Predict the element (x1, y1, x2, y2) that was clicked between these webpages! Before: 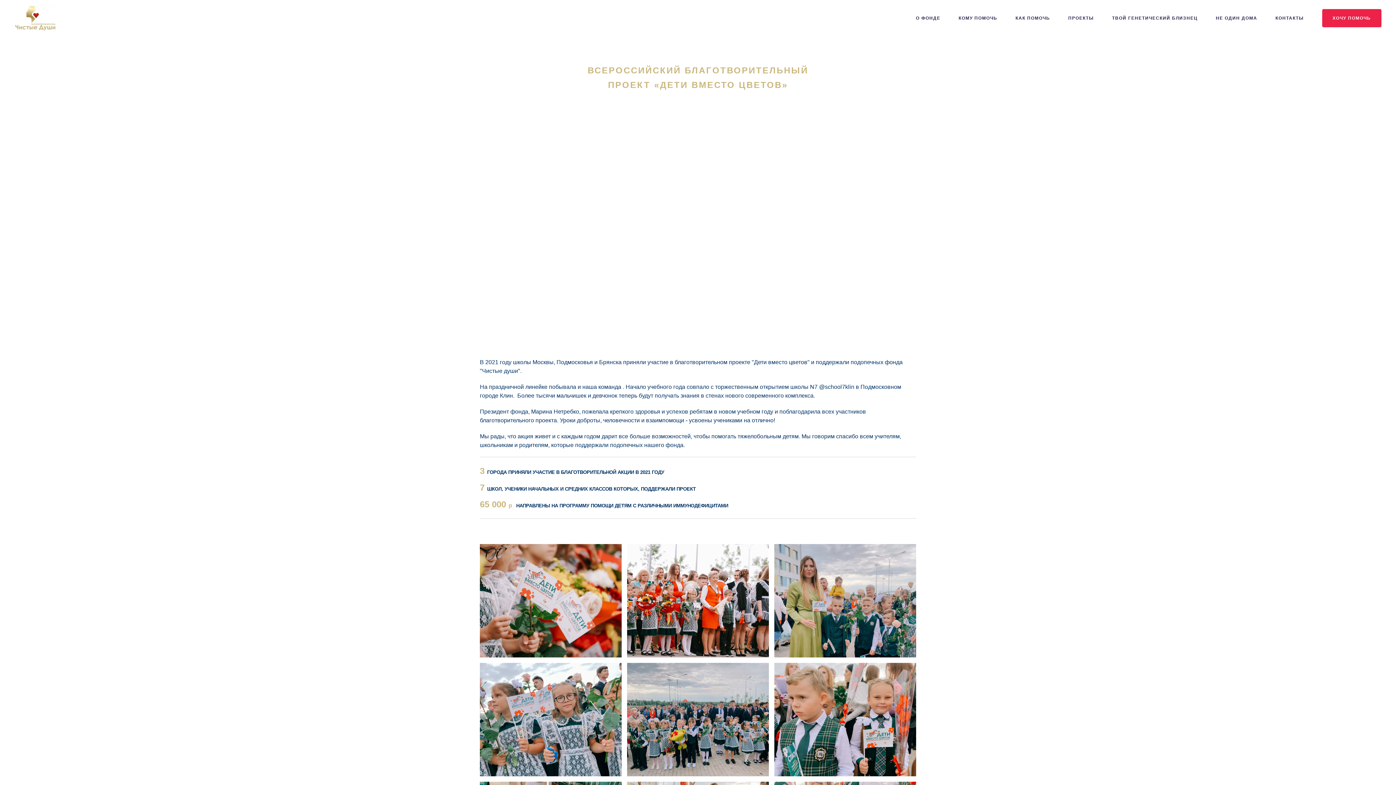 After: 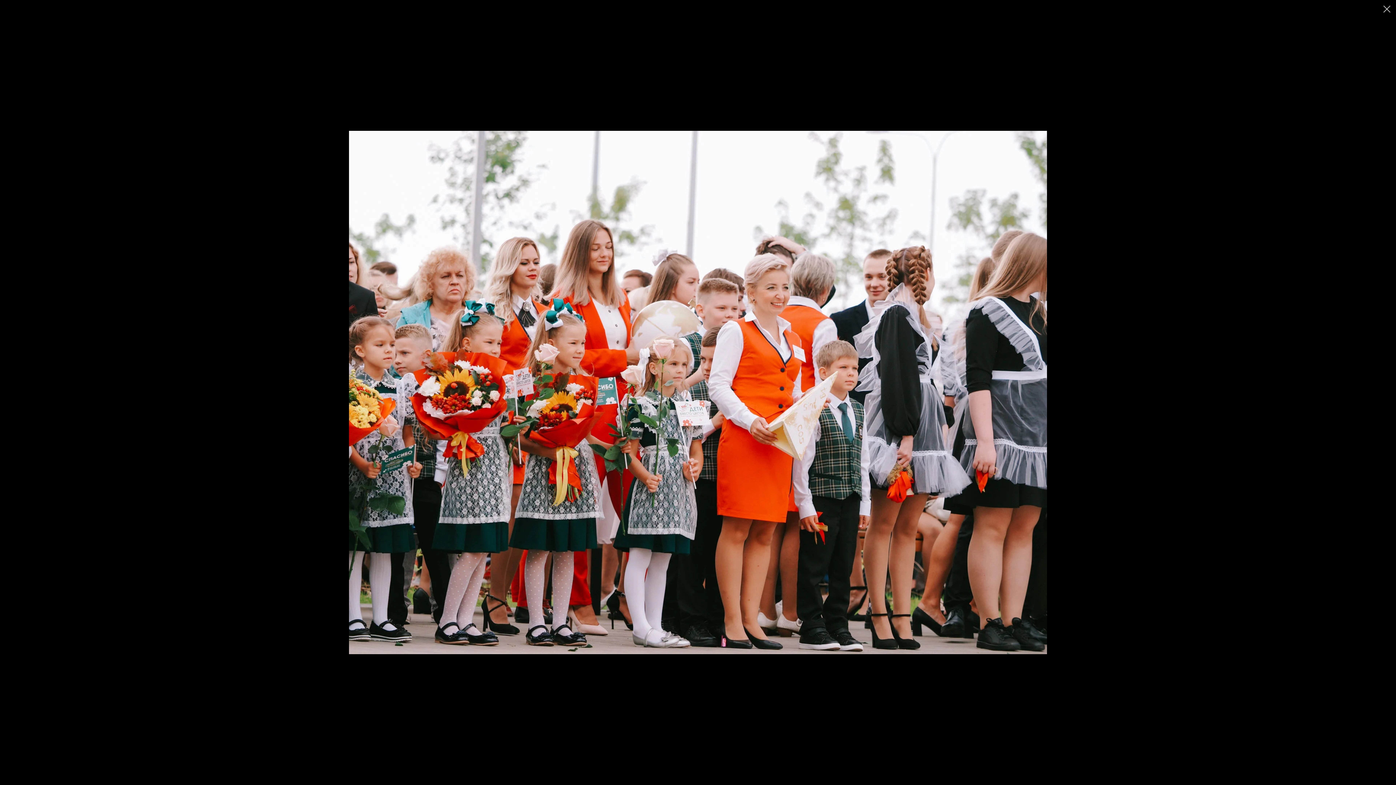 Action: bbox: (627, 544, 768, 657)